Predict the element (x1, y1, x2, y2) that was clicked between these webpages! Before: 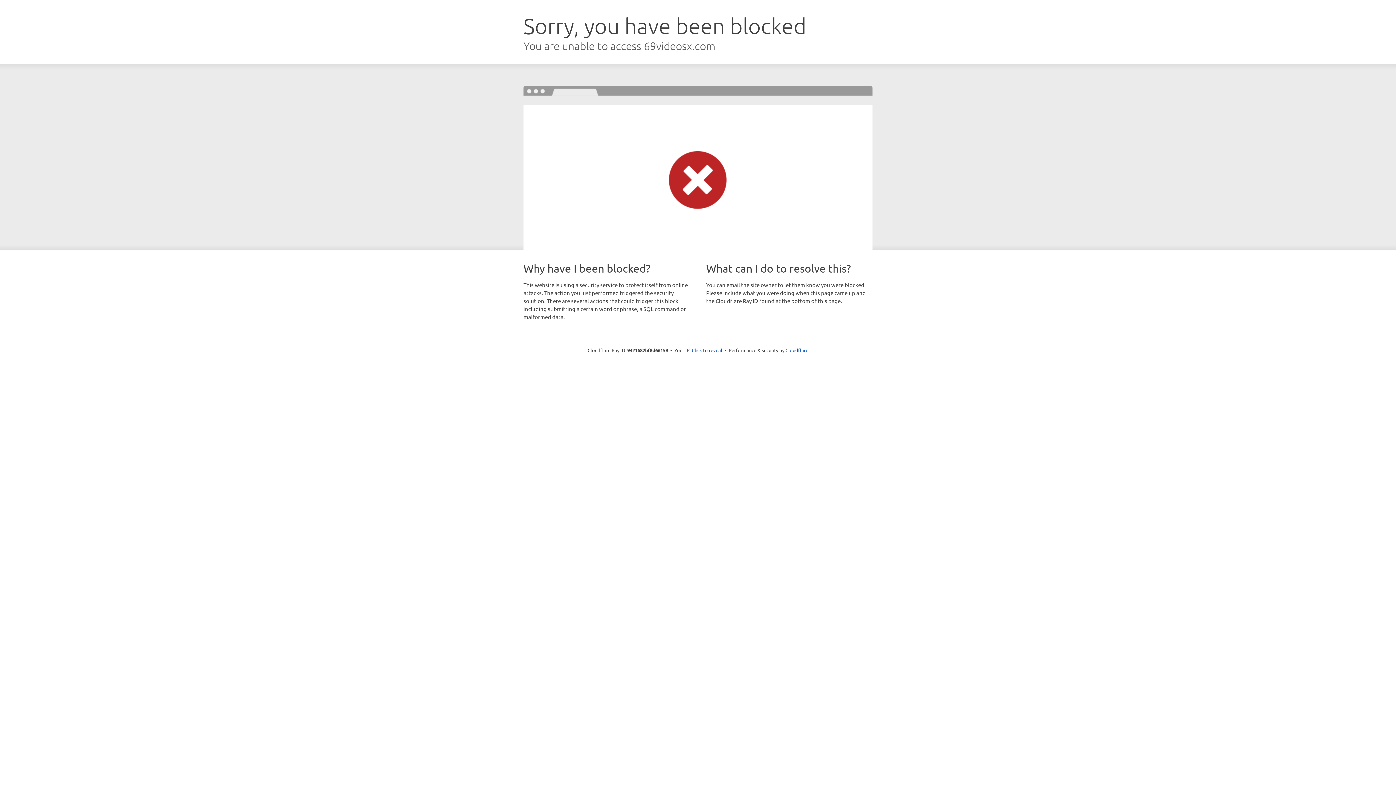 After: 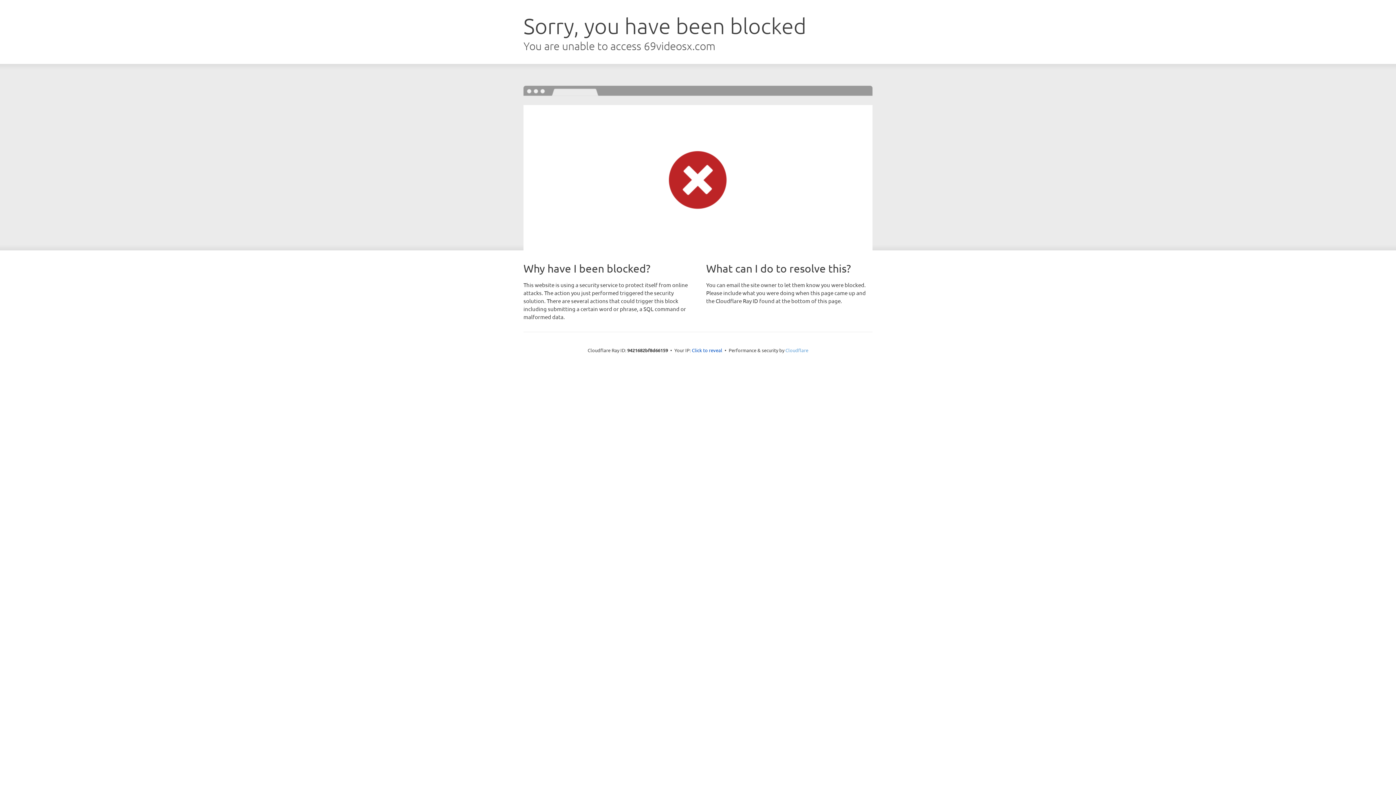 Action: label: Cloudflare bbox: (785, 347, 808, 353)